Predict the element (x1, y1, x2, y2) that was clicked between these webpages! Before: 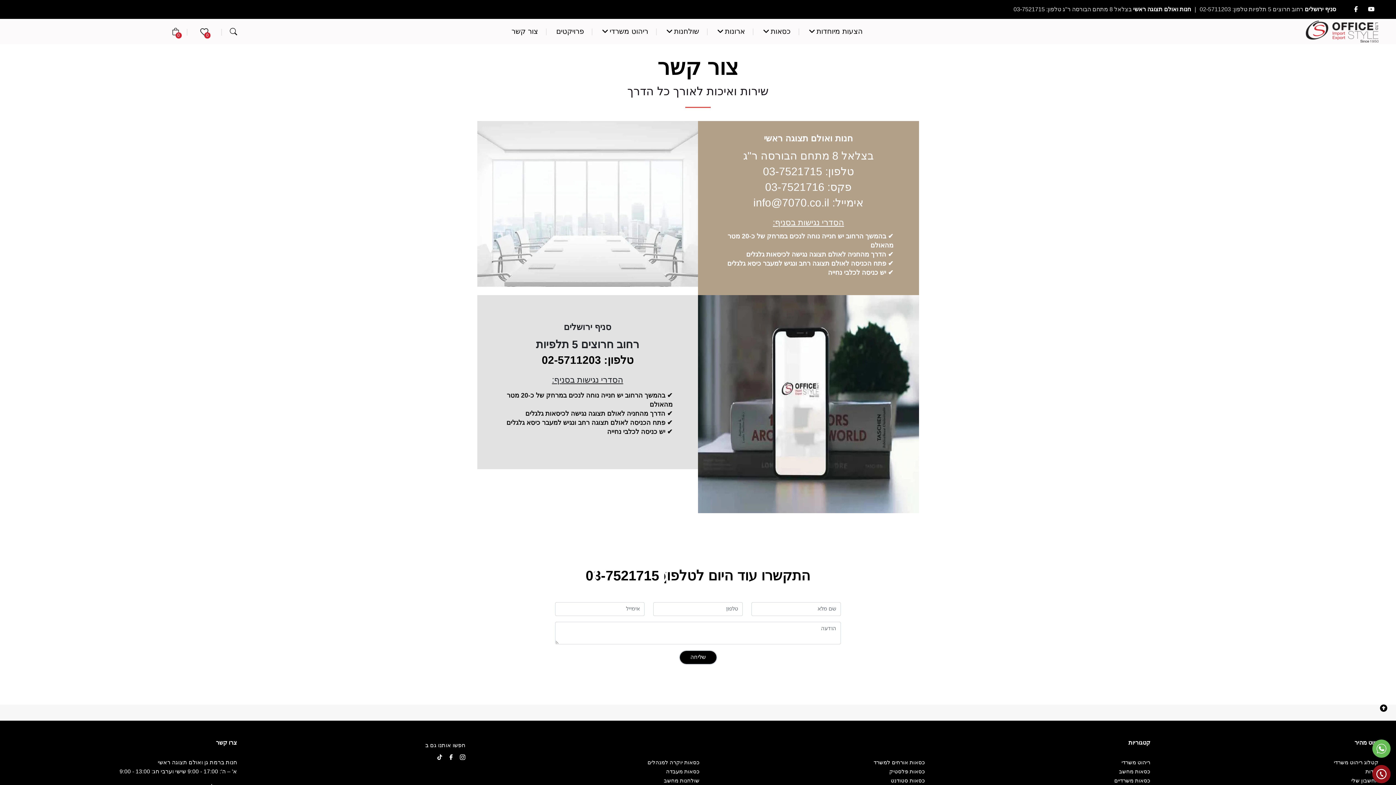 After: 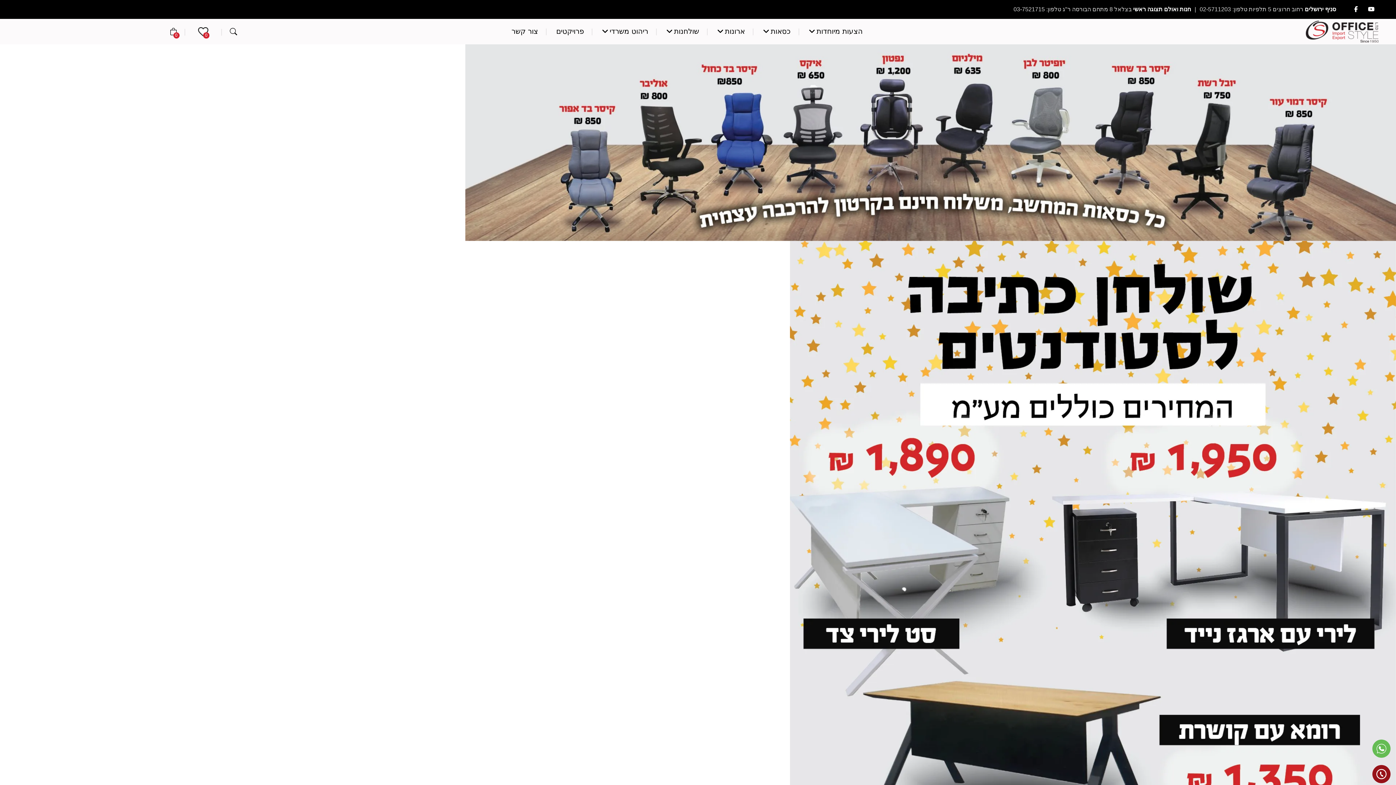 Action: label: כסאות סטודנט bbox: (890, 777, 925, 784)